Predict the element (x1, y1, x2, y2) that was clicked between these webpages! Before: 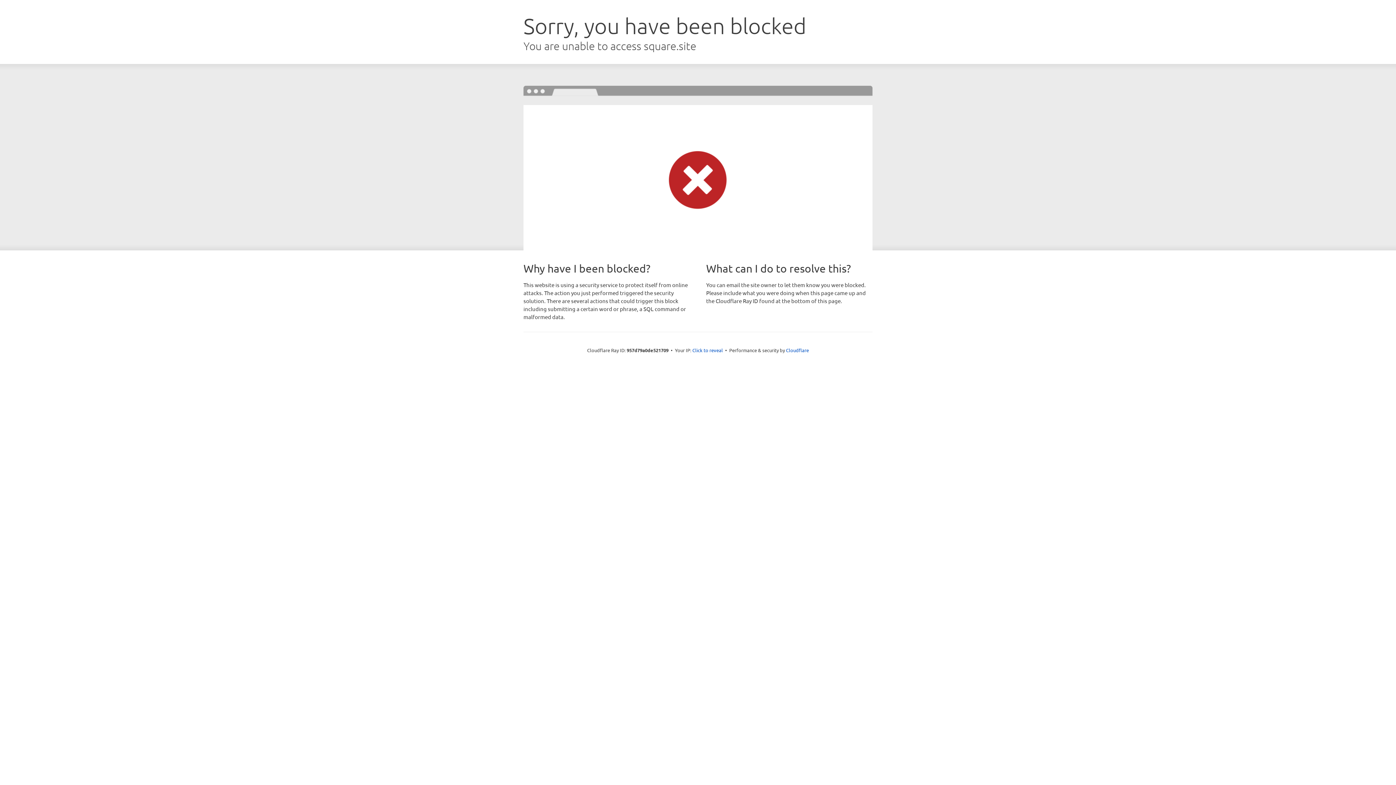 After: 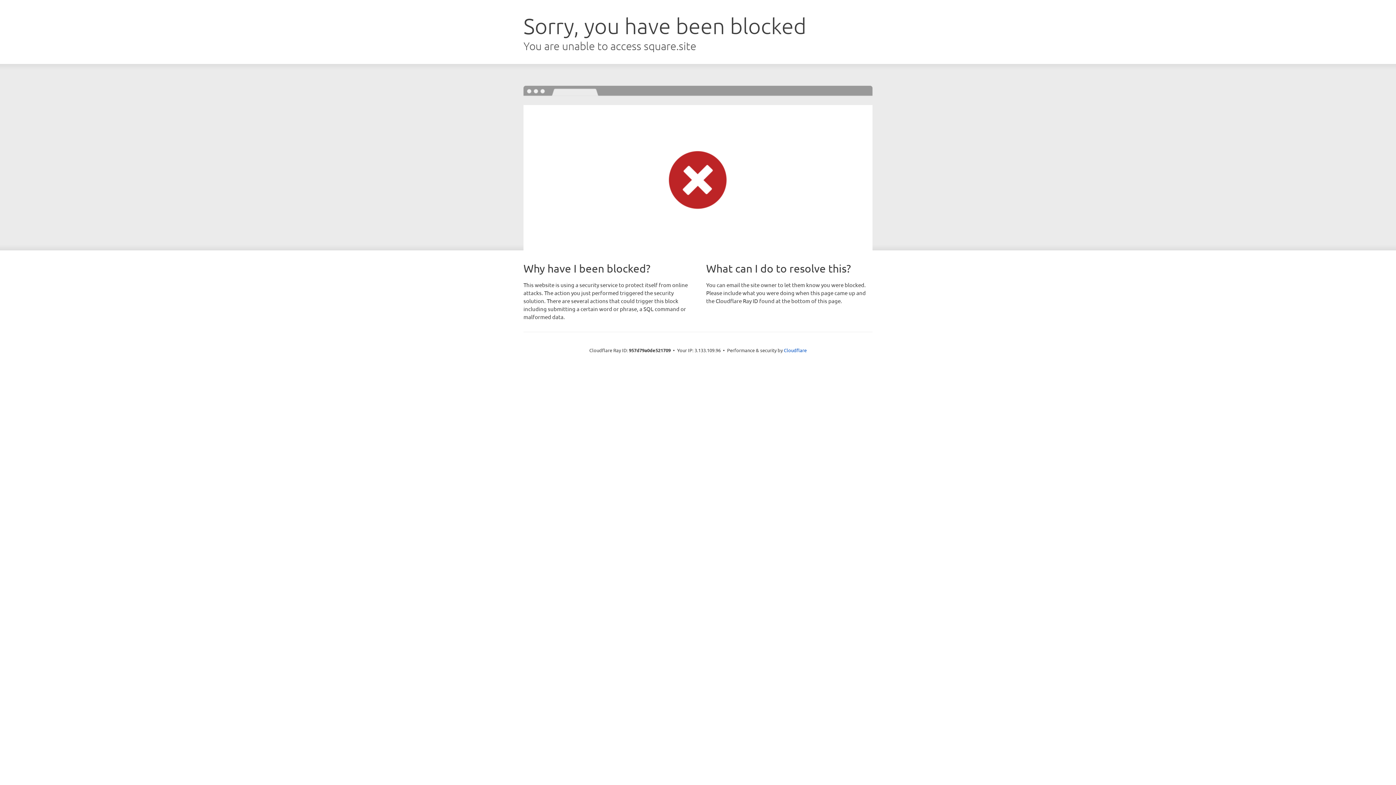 Action: bbox: (692, 346, 723, 353) label: Click to reveal